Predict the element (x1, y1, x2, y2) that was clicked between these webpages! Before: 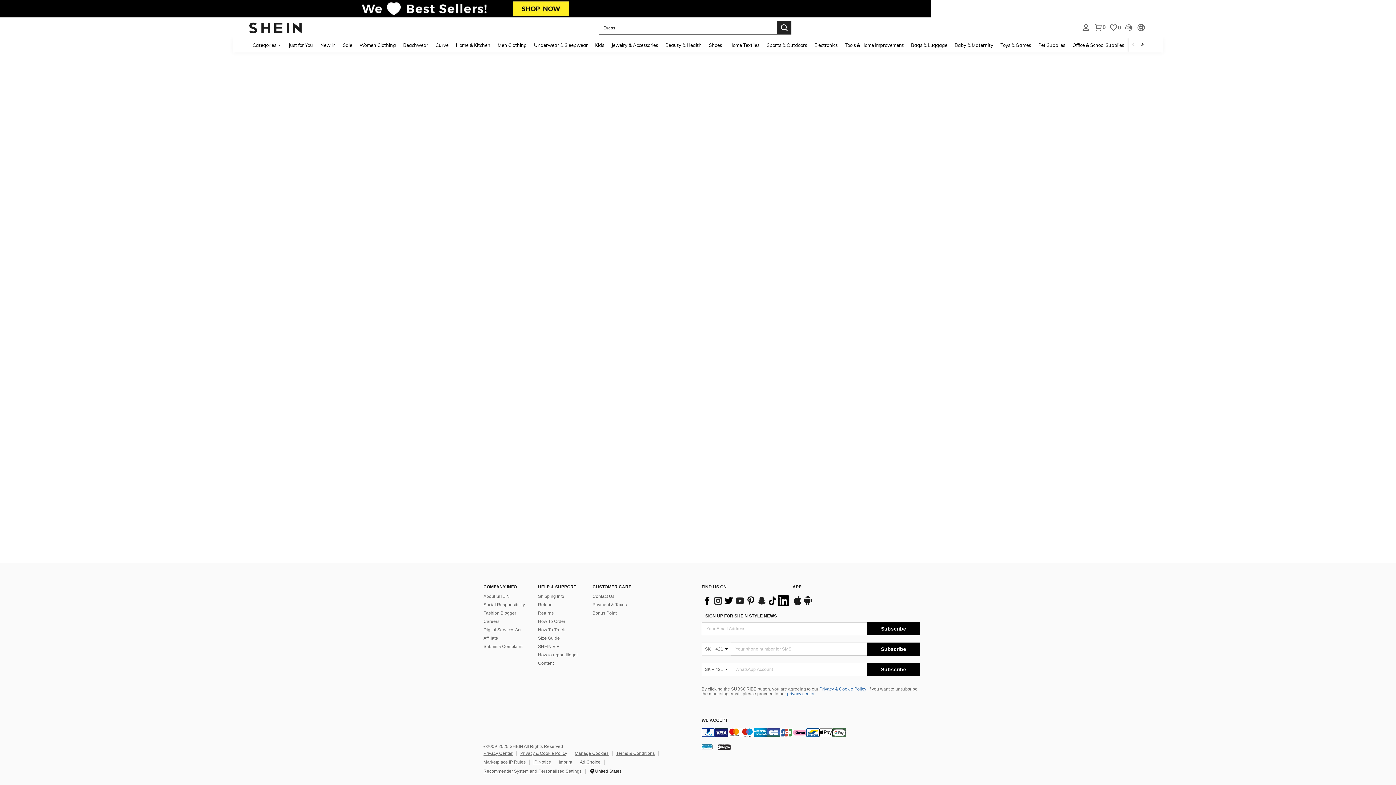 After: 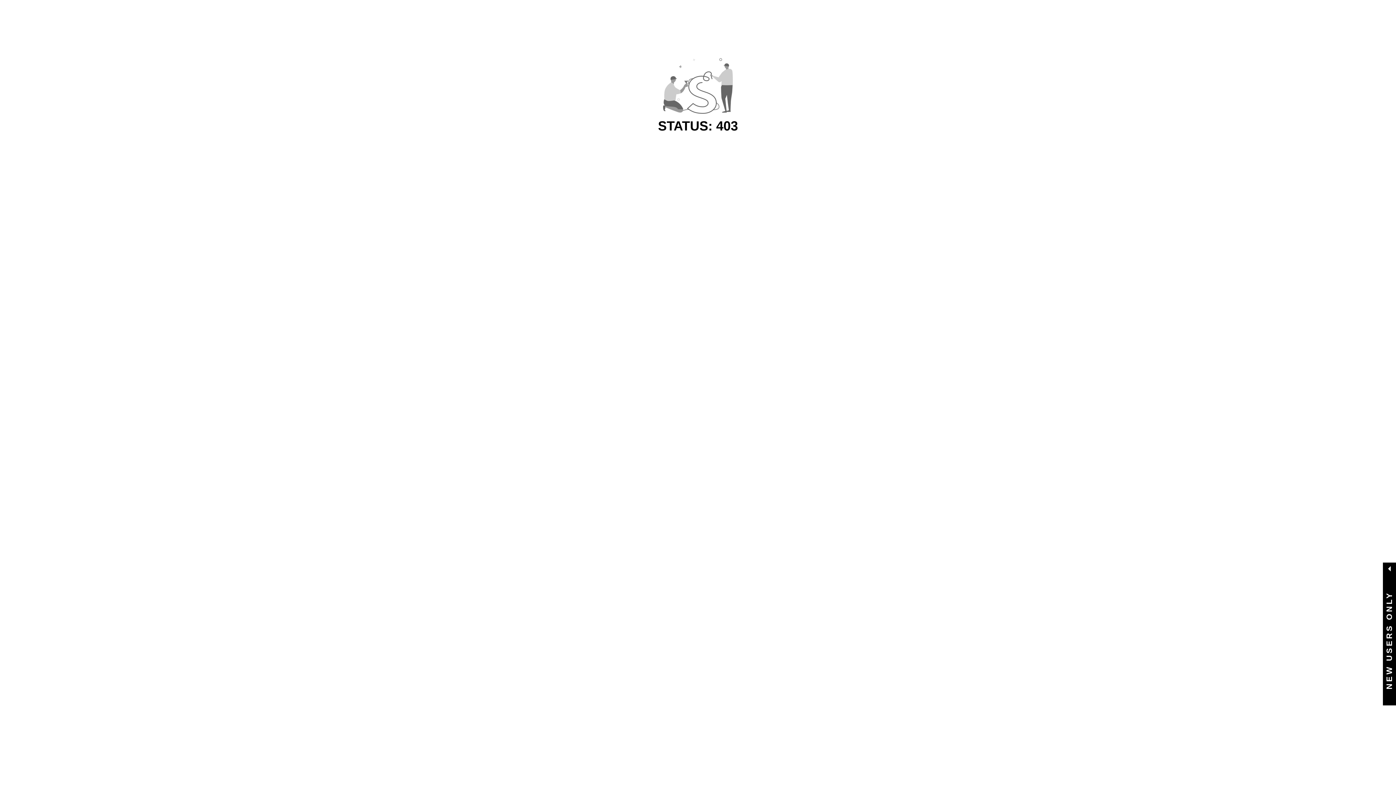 Action: label: Toys & Games bbox: (997, 37, 1034, 52)